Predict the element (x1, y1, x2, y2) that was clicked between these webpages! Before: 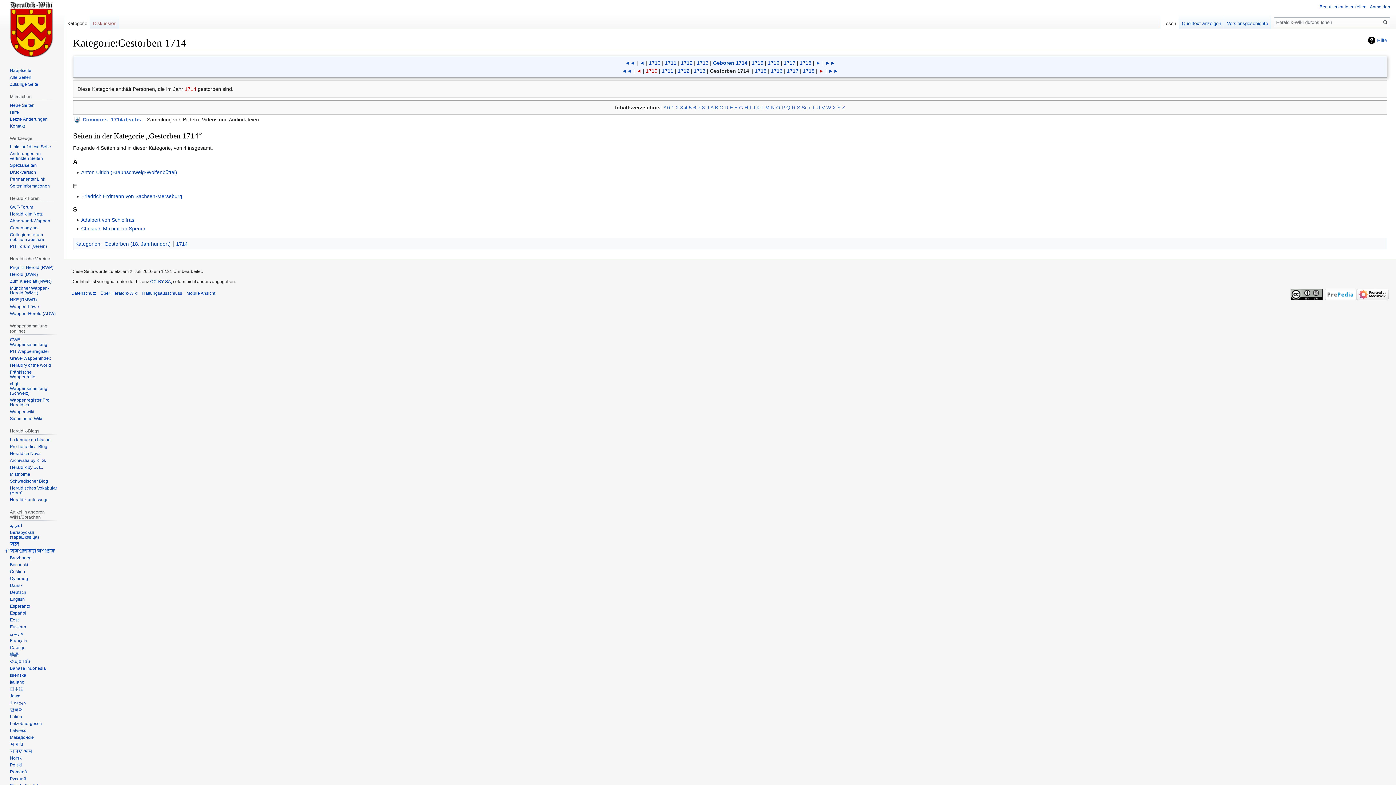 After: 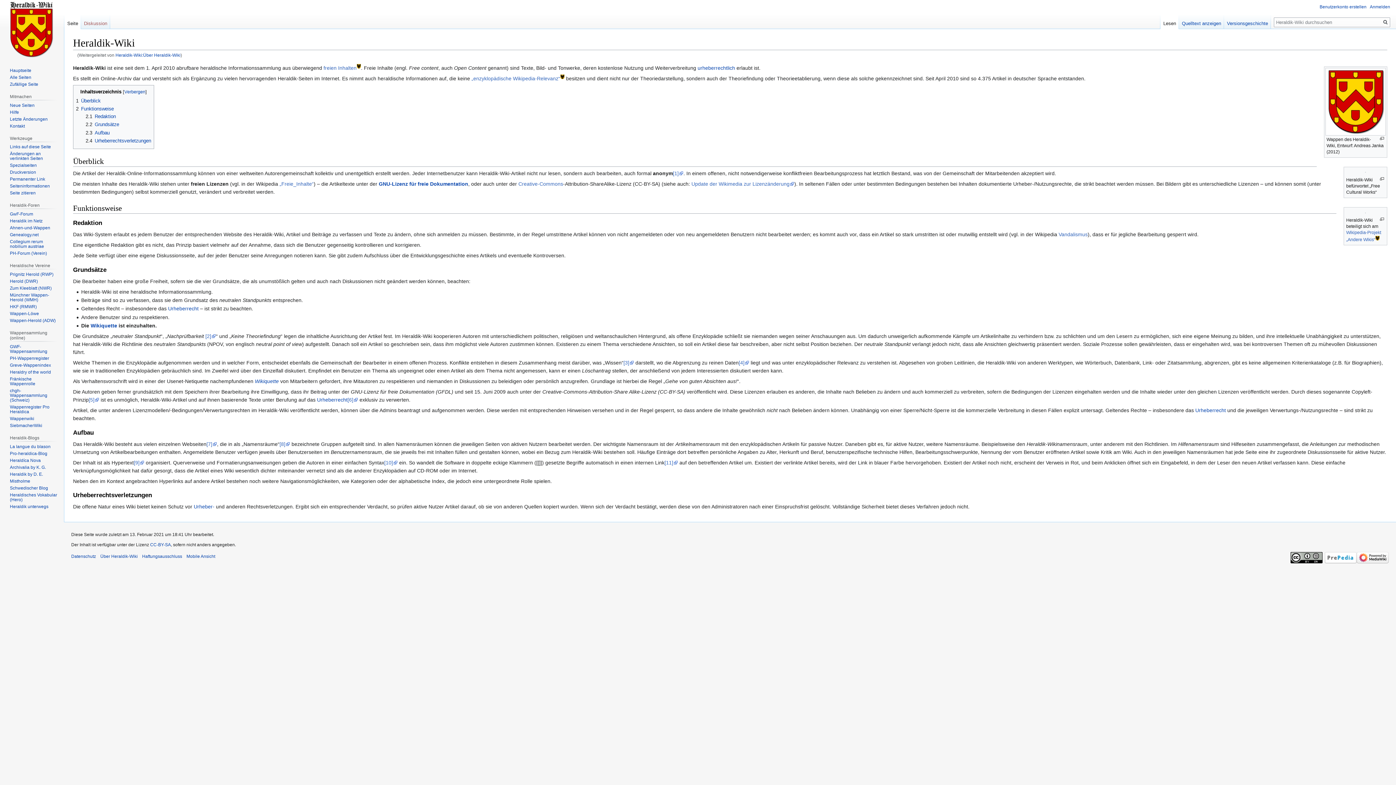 Action: label: Über Heraldik-Wiki bbox: (100, 290, 137, 295)